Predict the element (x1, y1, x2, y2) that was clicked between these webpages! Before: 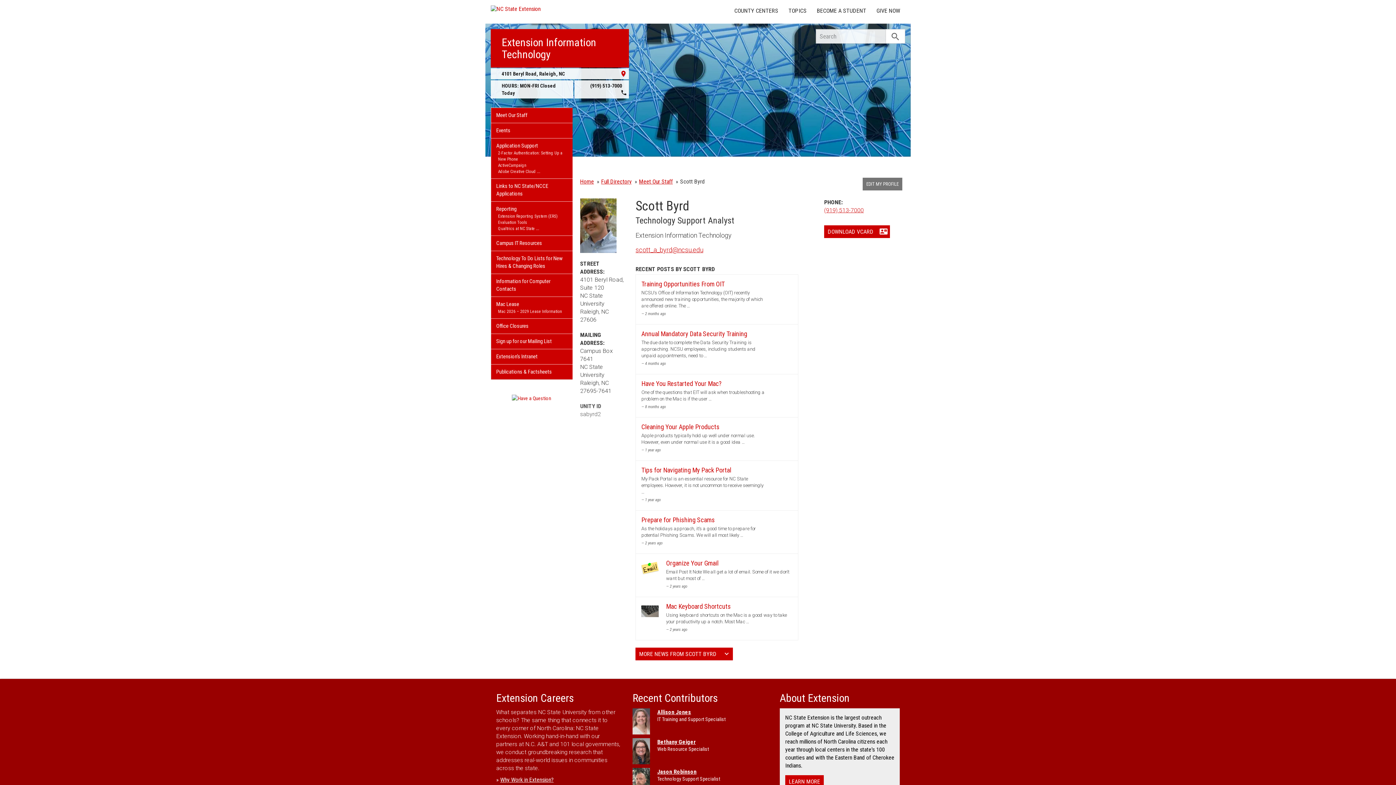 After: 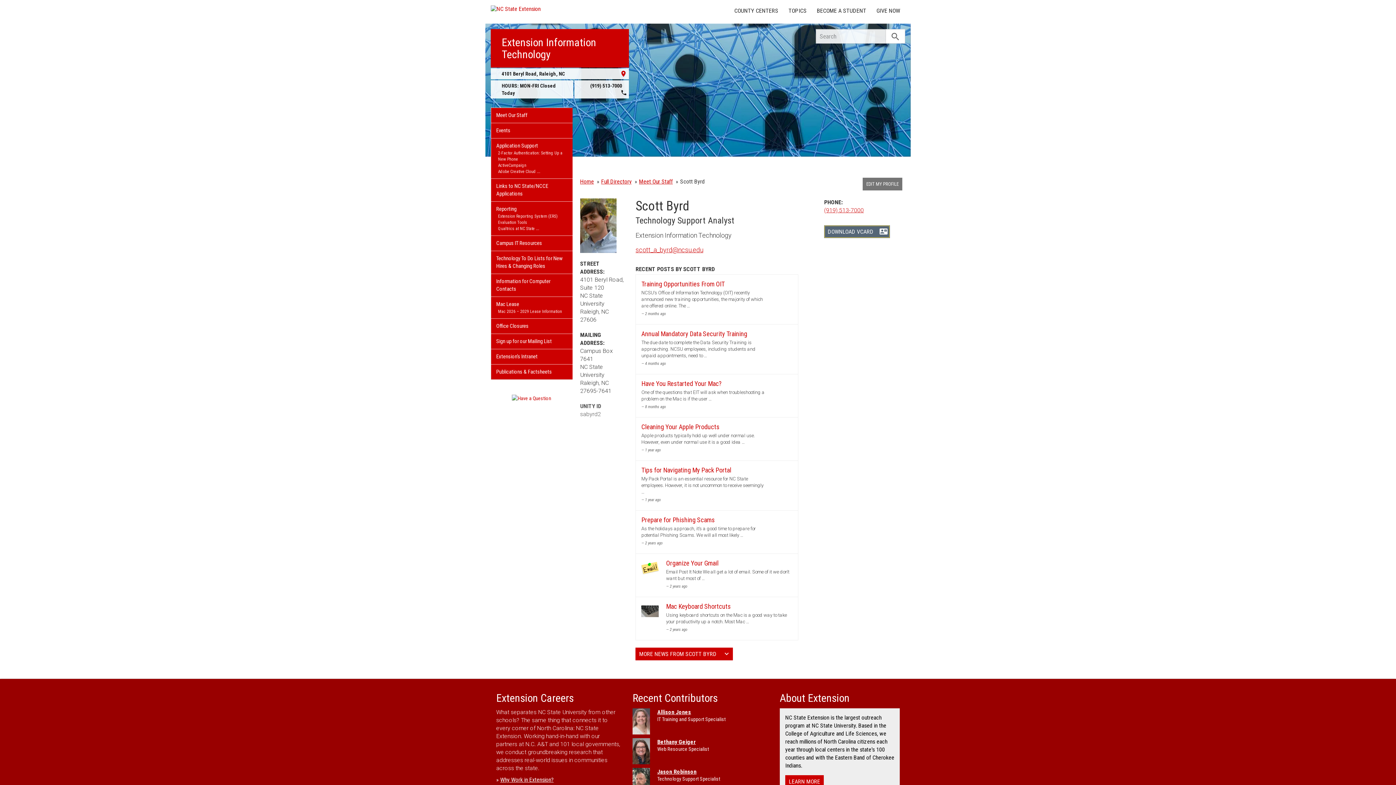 Action: label: DOWNLOAD VCARD
contact_mail bbox: (824, 225, 890, 238)